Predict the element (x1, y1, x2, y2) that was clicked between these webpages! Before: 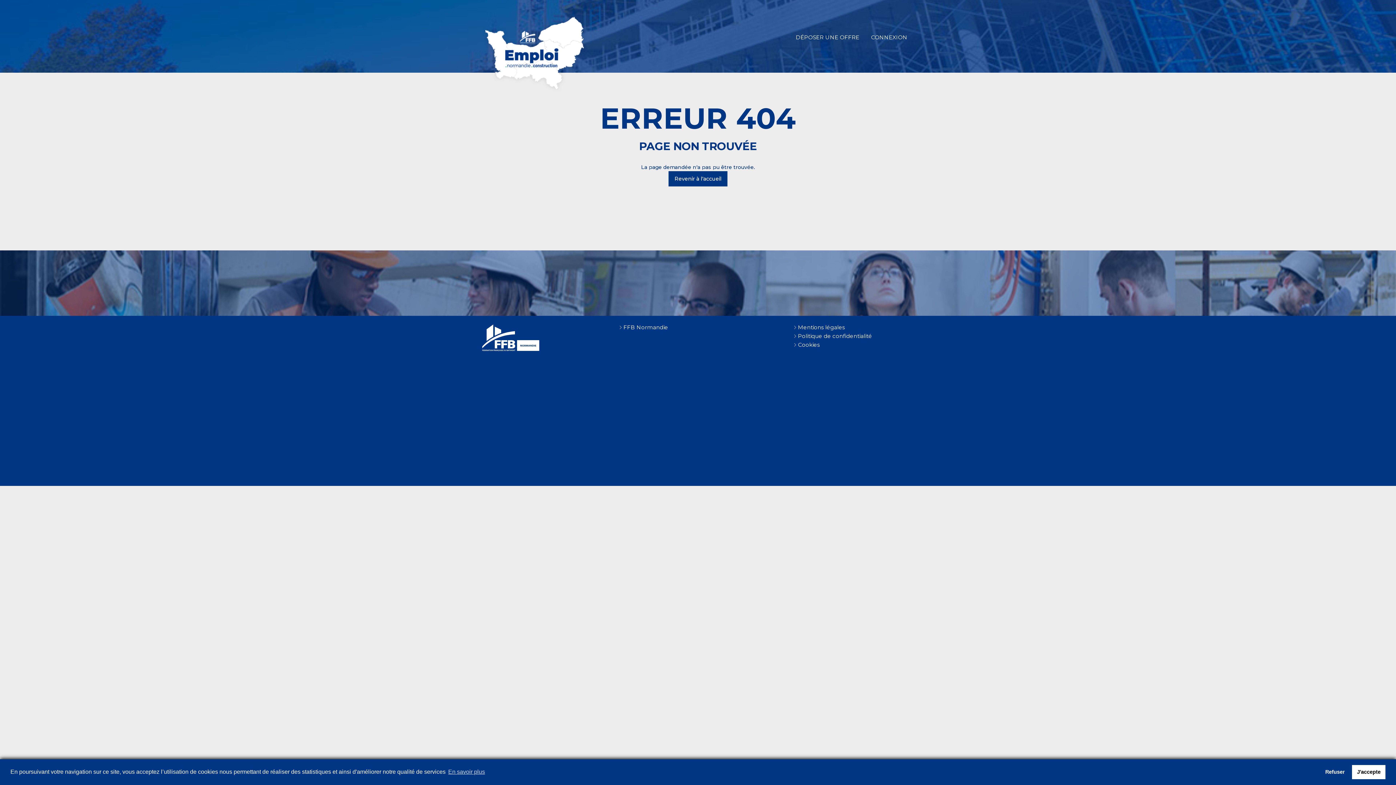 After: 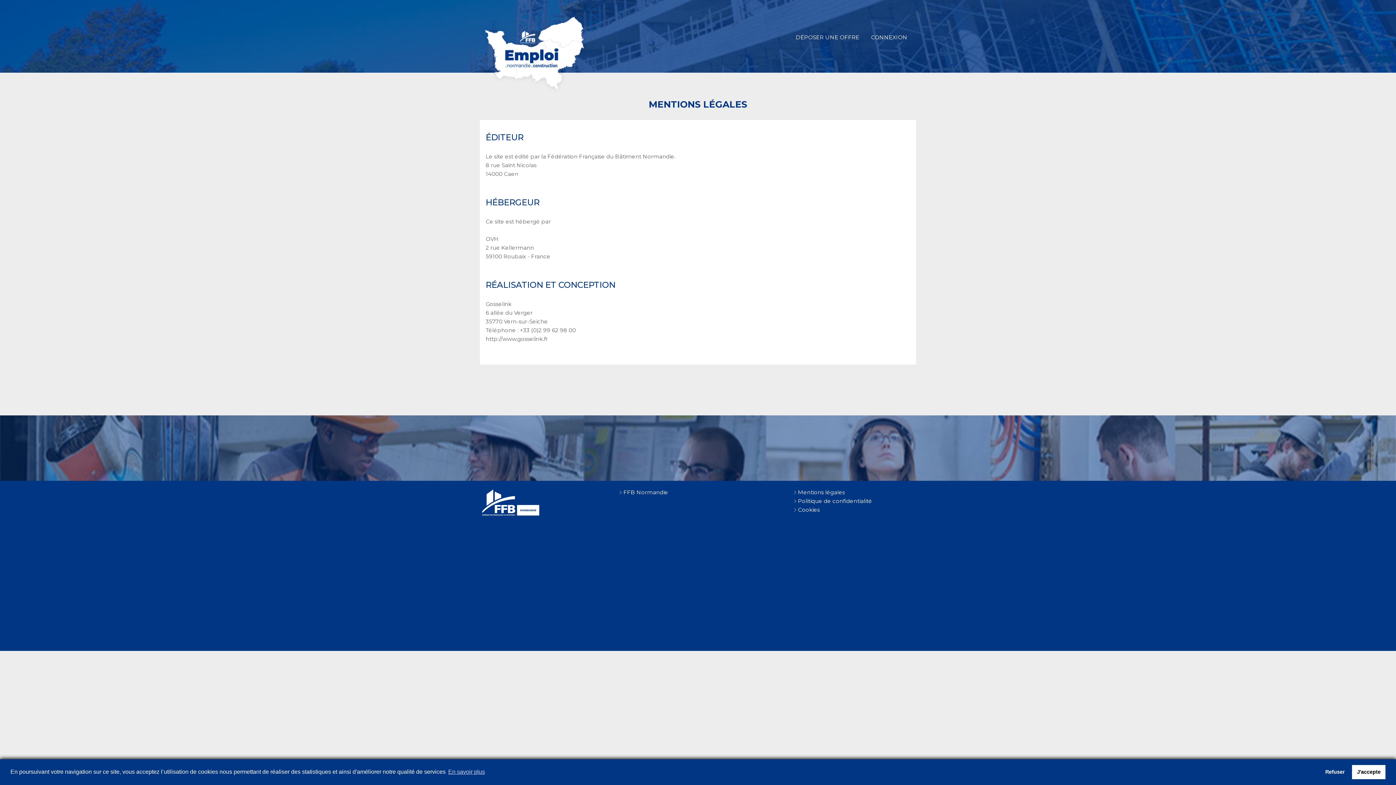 Action: label: Mentions légales bbox: (798, 324, 845, 331)